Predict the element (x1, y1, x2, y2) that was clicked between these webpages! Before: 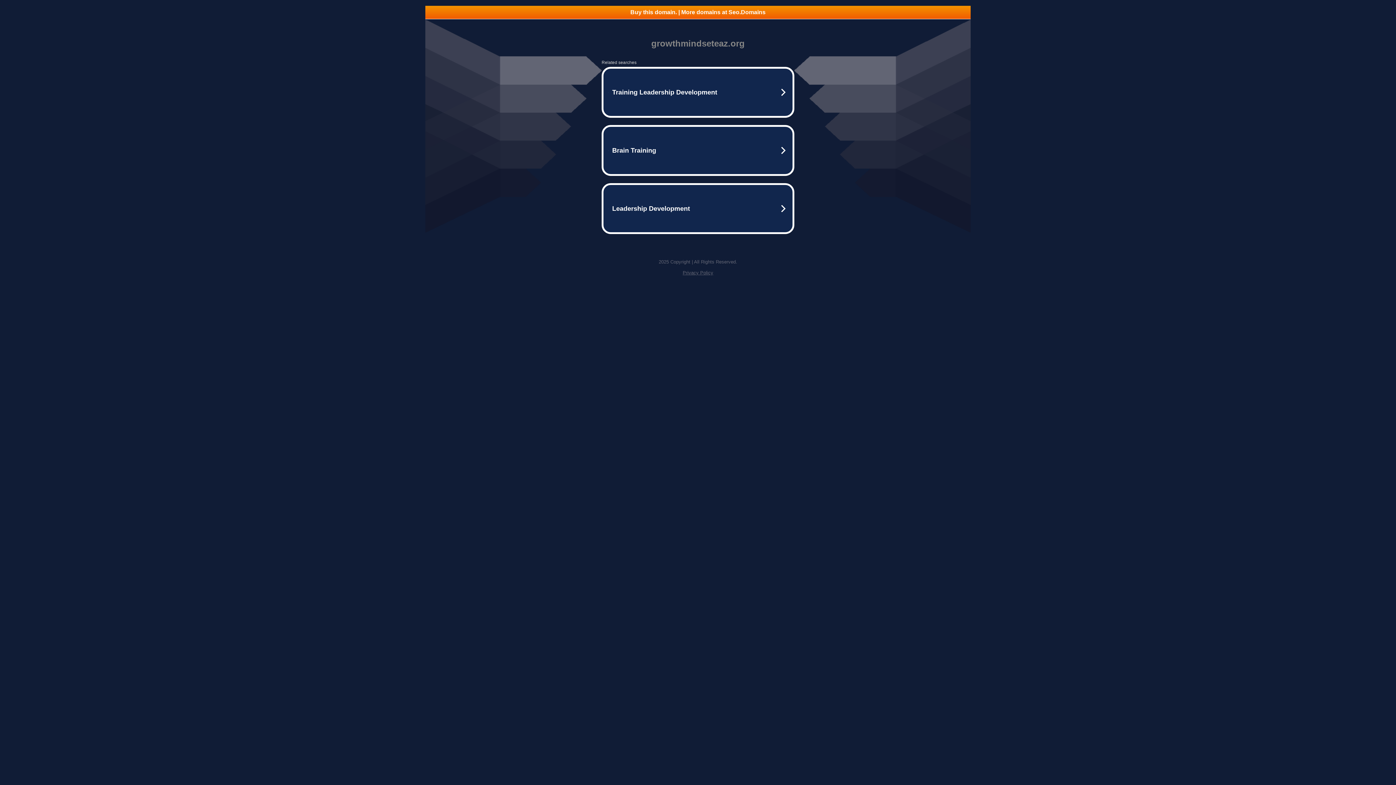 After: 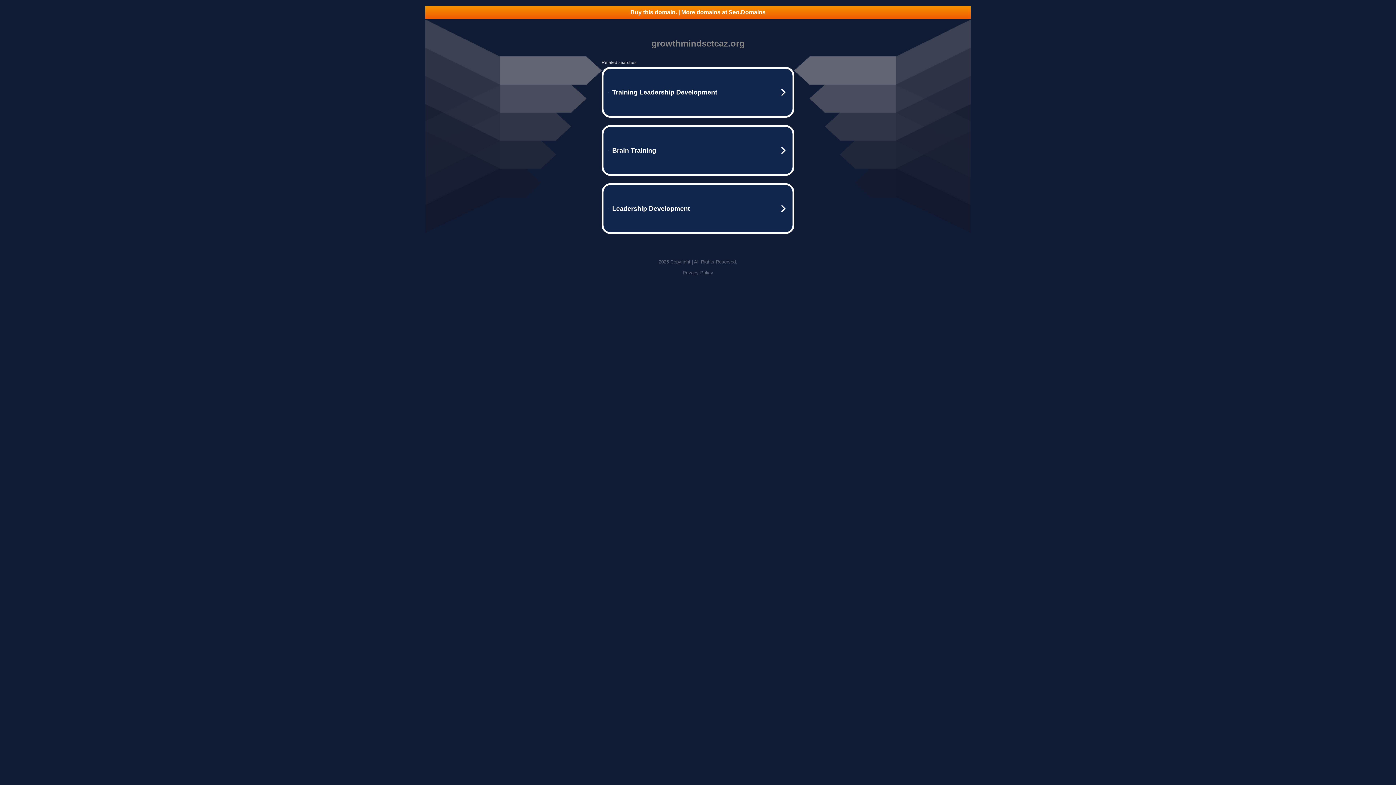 Action: bbox: (425, 5, 970, 18) label: Buy this domain. | More domains at Seo.Domains